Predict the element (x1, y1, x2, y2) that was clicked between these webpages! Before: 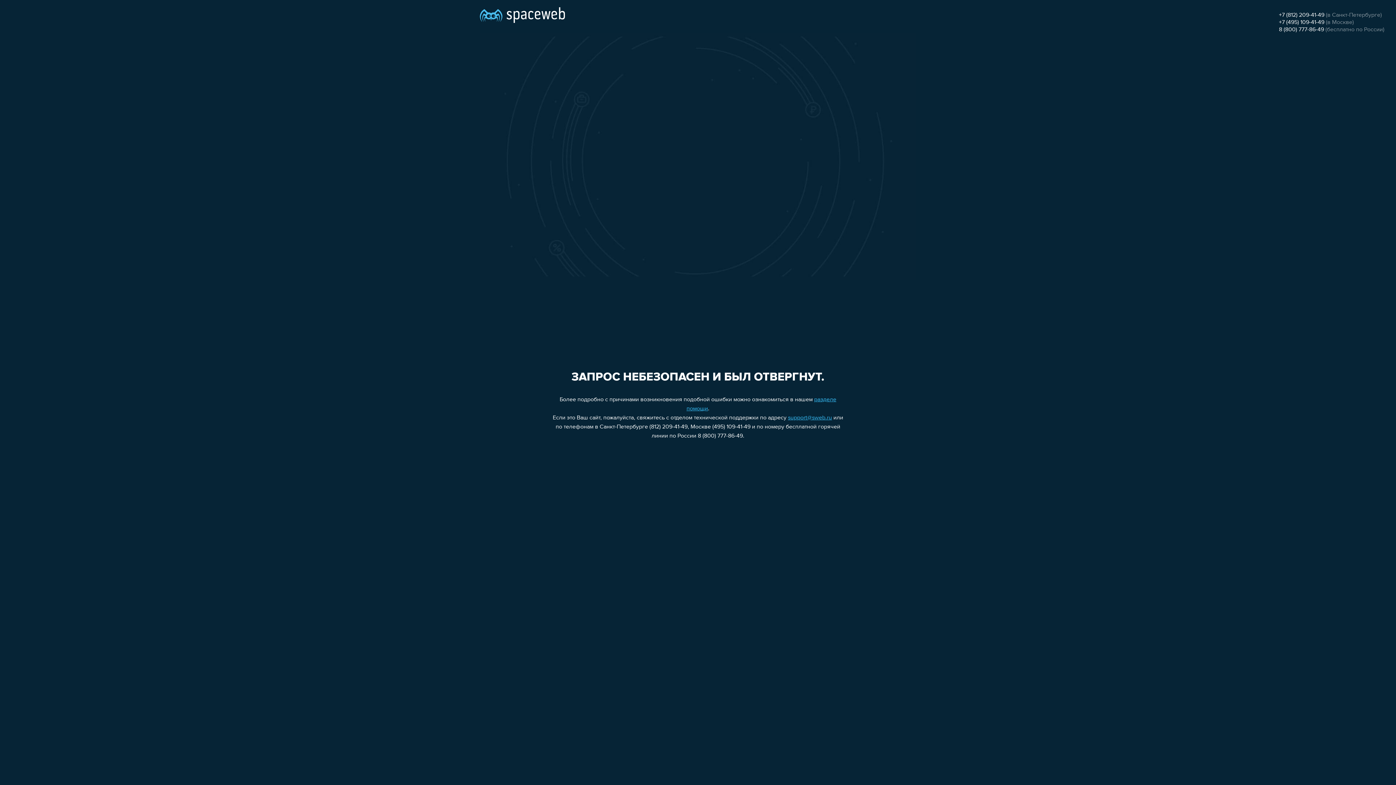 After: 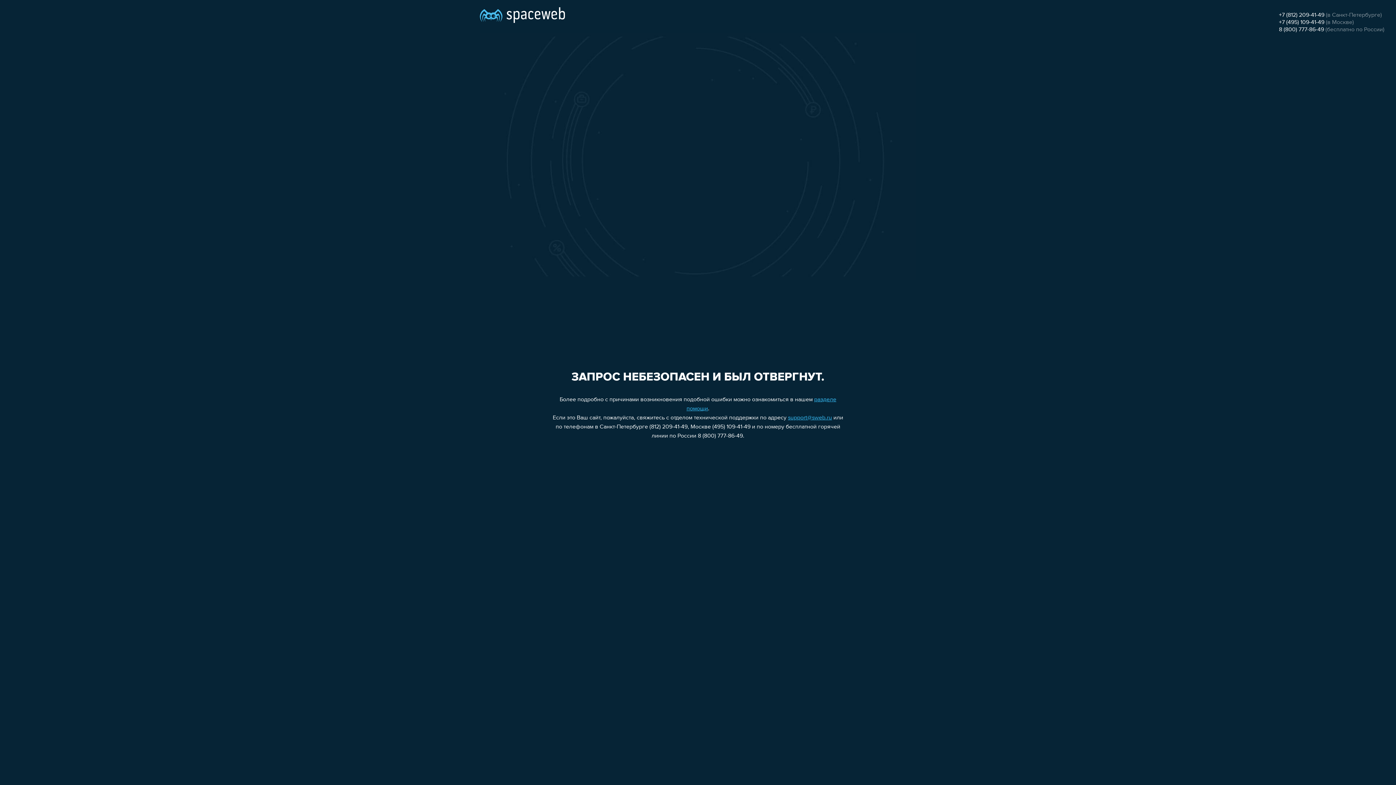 Action: bbox: (1279, 12, 1324, 18) label: +7 (812) 209-41-49